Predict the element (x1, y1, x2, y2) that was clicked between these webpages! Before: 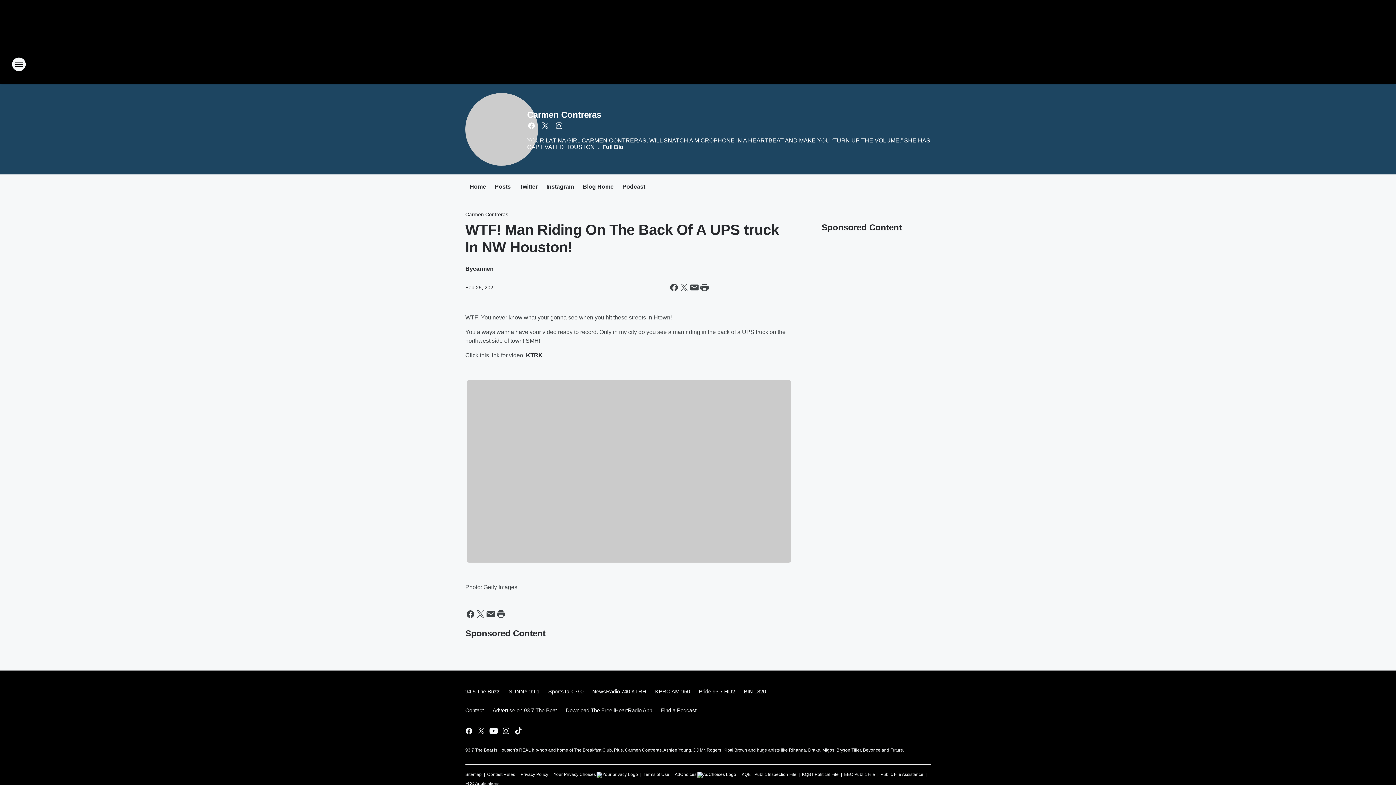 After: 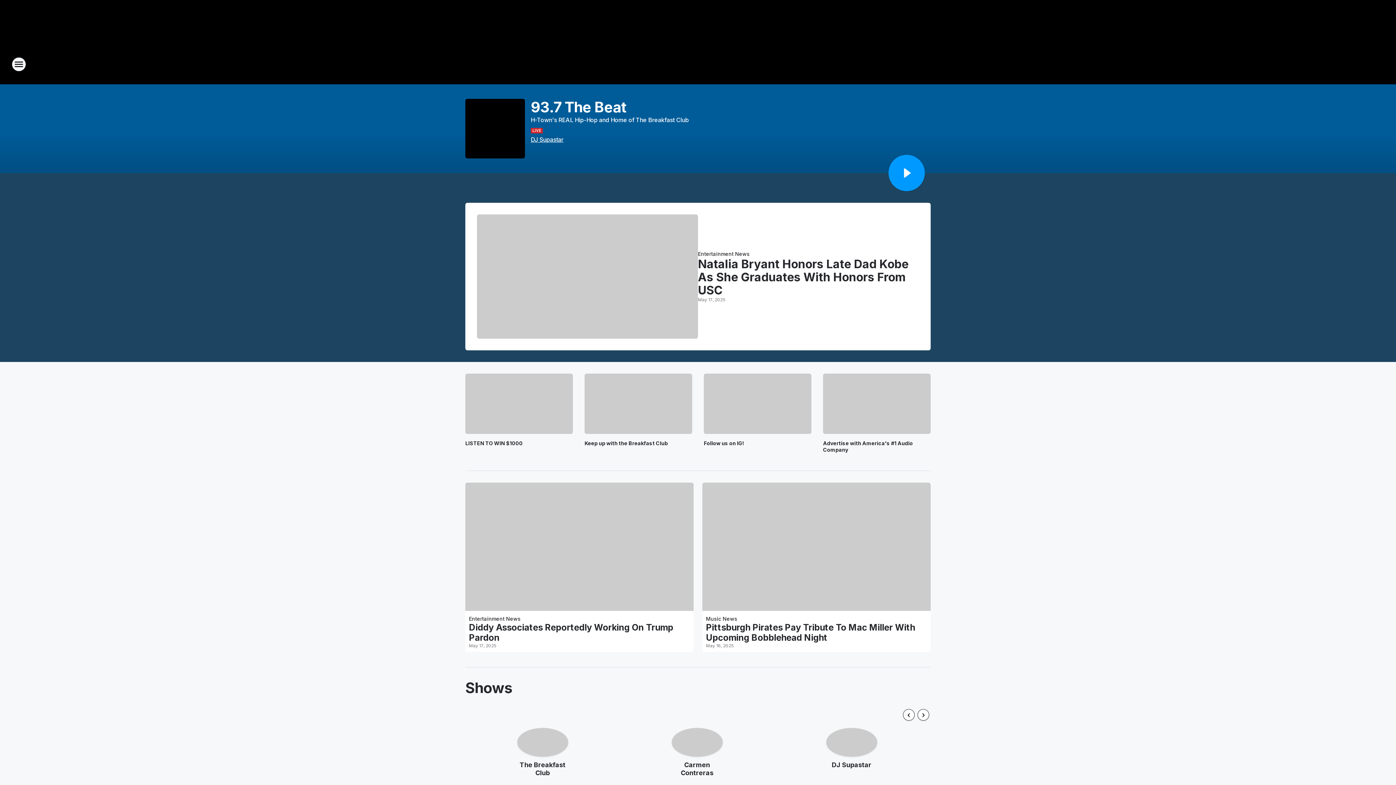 Action: label: Station Link bbox: (665, 52, 730, 76)